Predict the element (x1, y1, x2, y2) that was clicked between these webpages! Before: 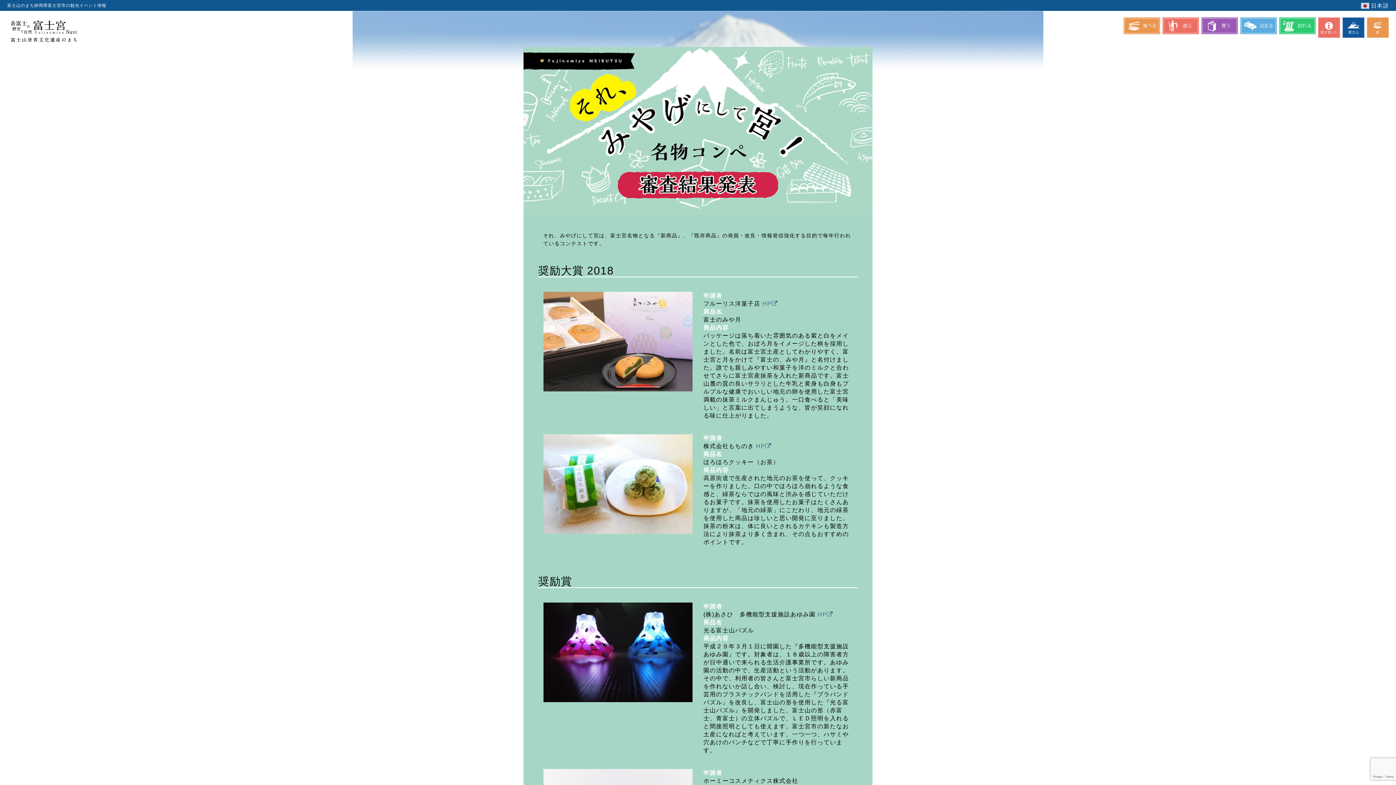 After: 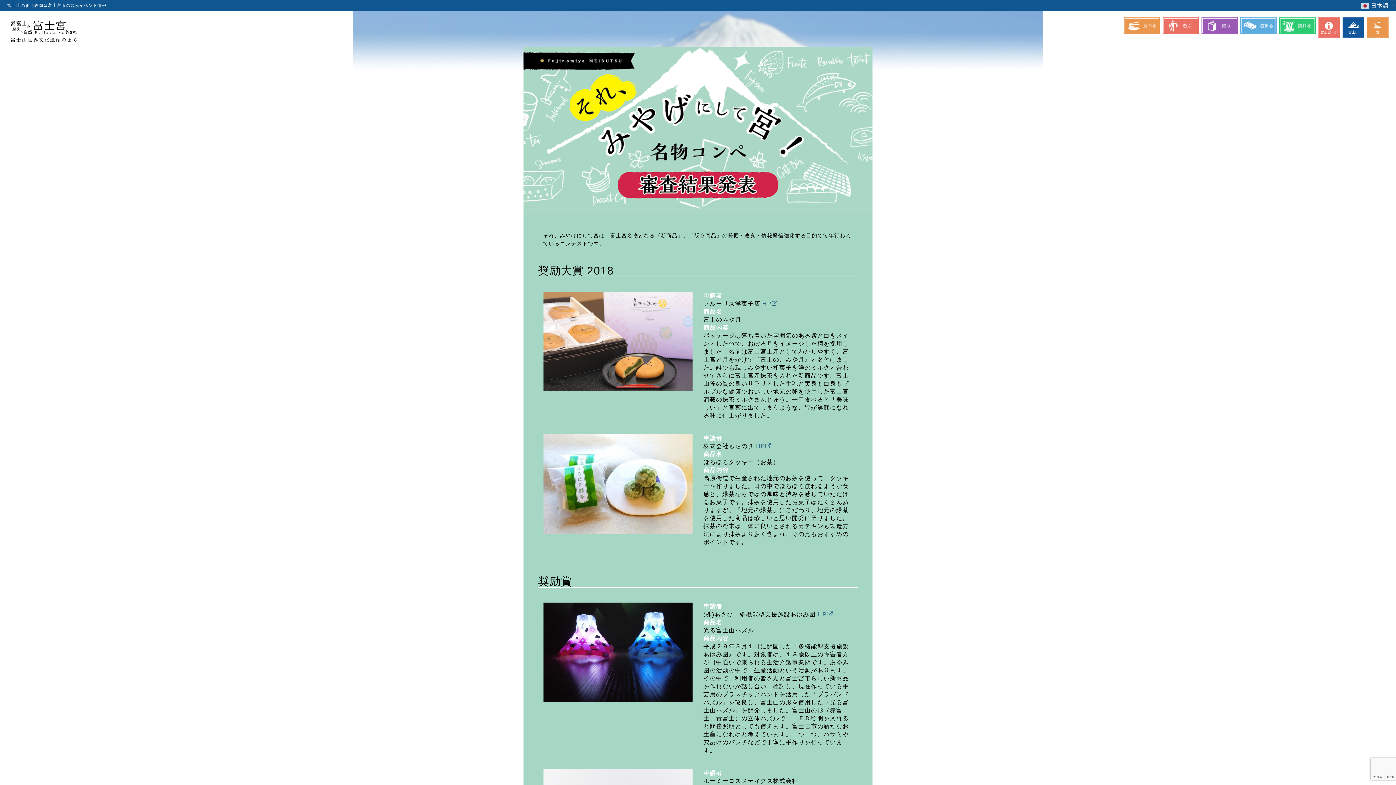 Action: bbox: (762, 300, 778, 307) label: HP